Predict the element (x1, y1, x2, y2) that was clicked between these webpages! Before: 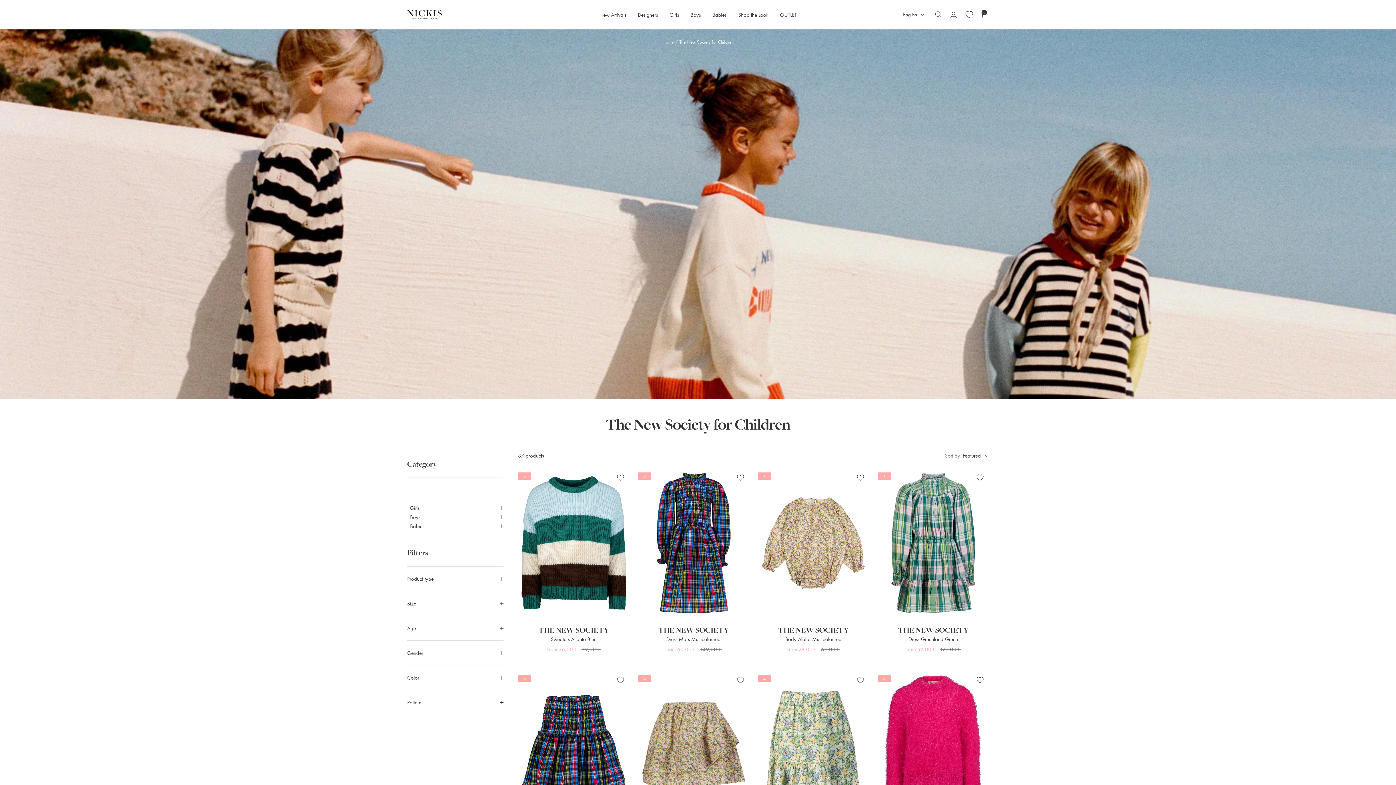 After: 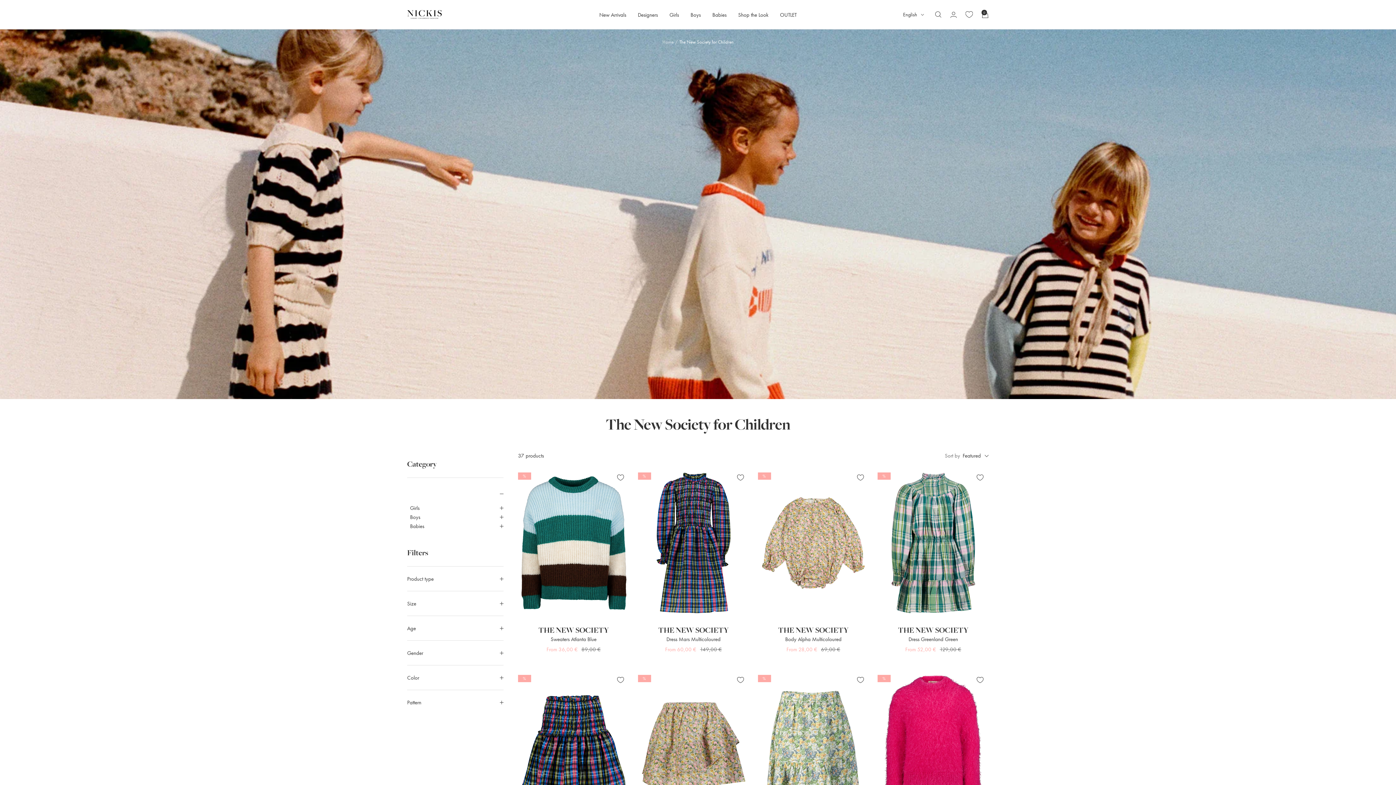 Action: label: THE NEW SOCIETY bbox: (518, 626, 629, 635)